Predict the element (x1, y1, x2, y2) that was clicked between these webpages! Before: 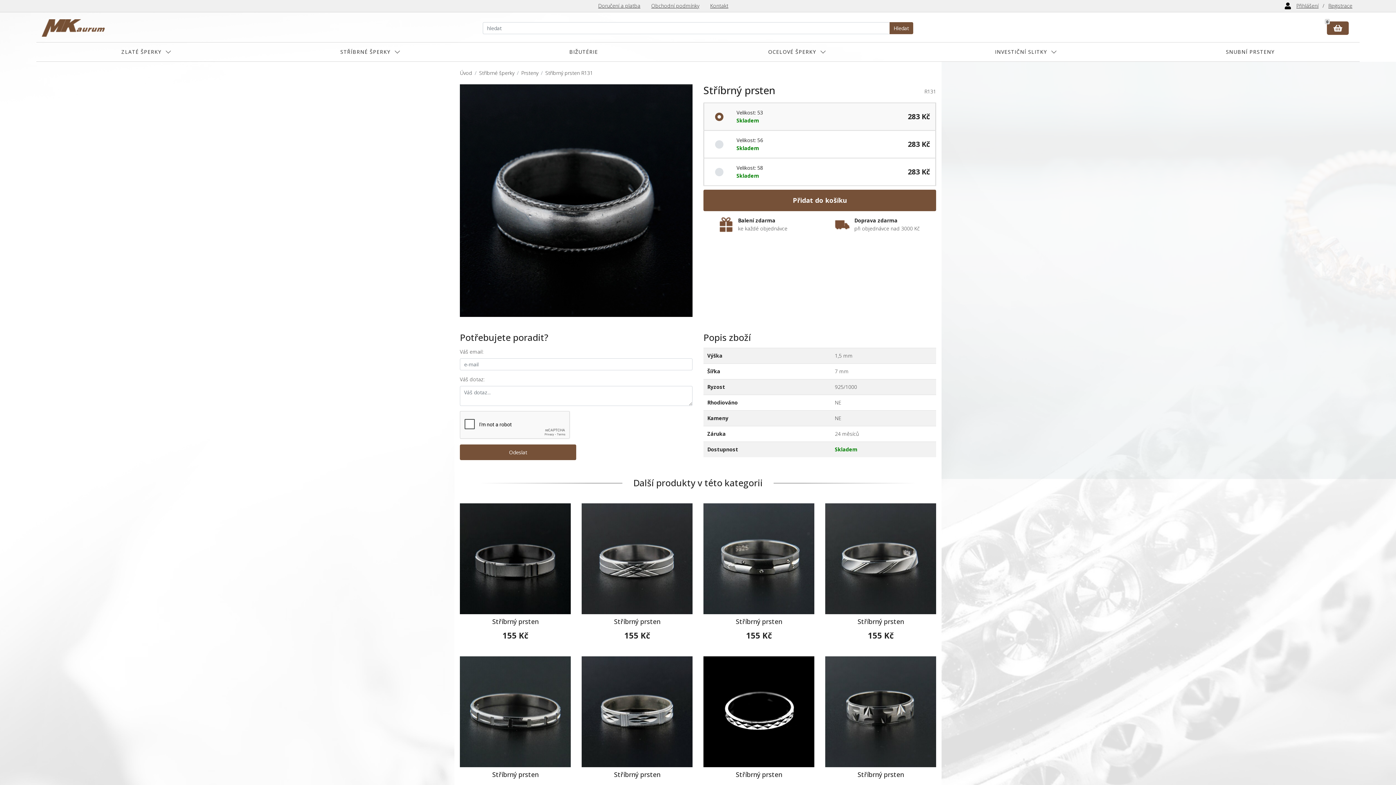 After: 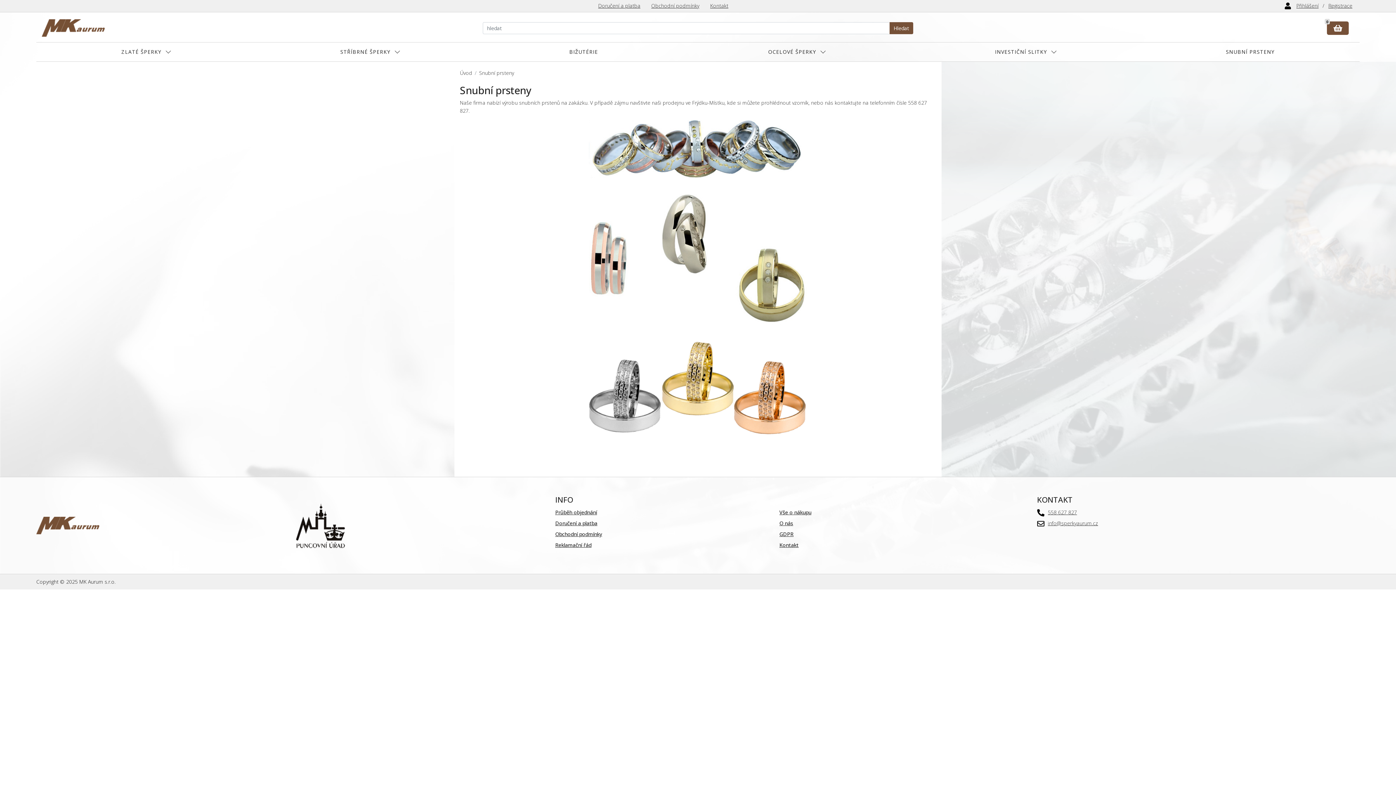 Action: label: SNUBNÍ PRSTENY bbox: (1141, 42, 1360, 61)